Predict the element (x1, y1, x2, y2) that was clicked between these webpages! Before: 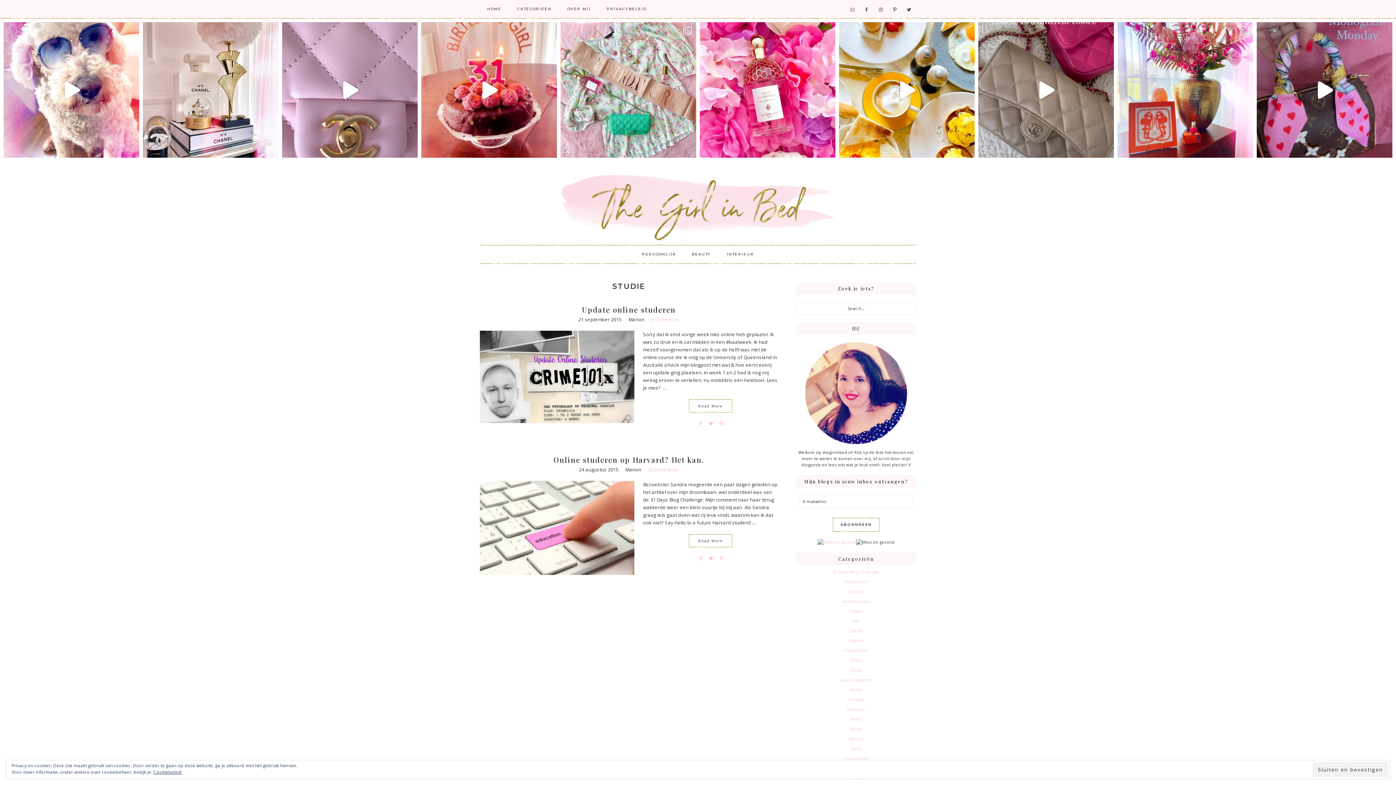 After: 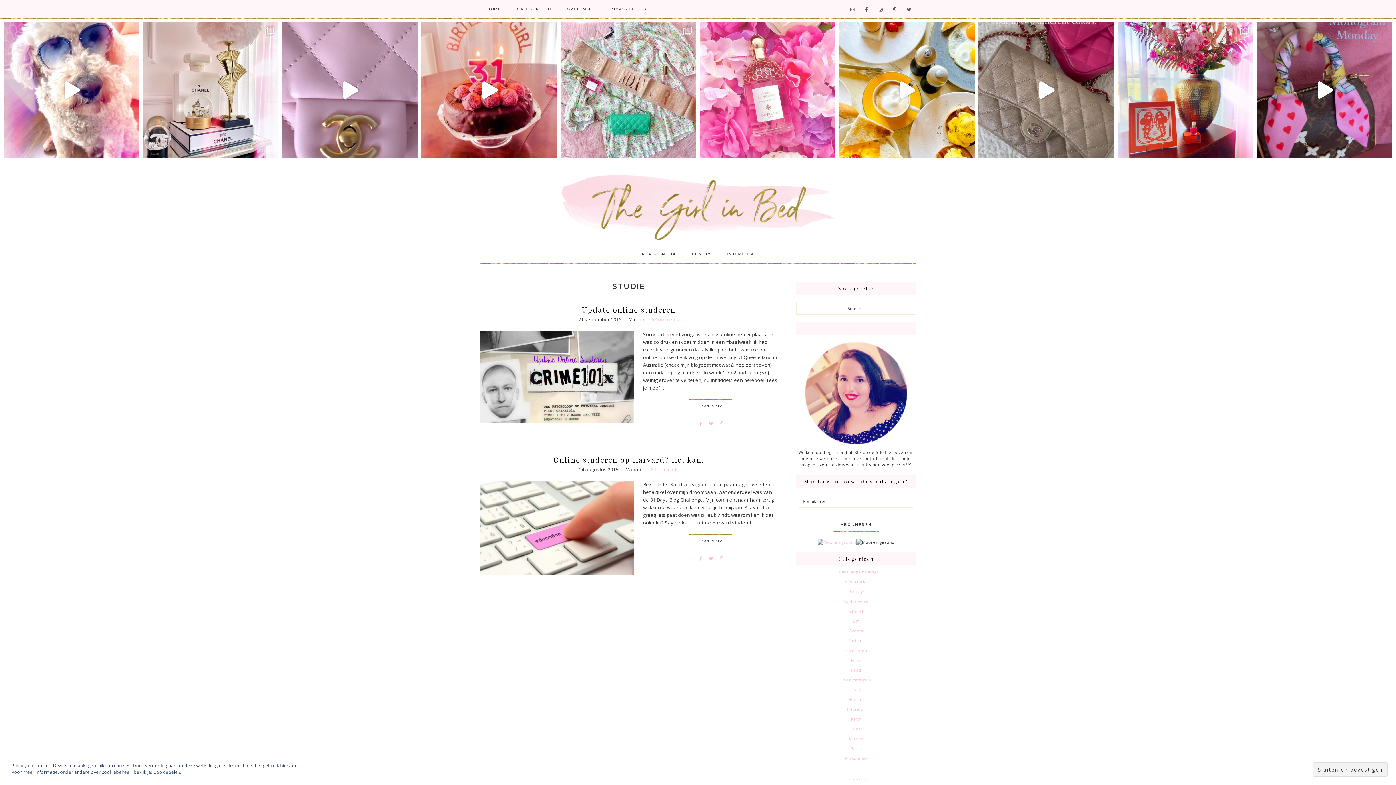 Action: label: Guerlain Aqua Allegoria Granada Salvia ⁣ ⁣ bbox: (700, 22, 835, 157)